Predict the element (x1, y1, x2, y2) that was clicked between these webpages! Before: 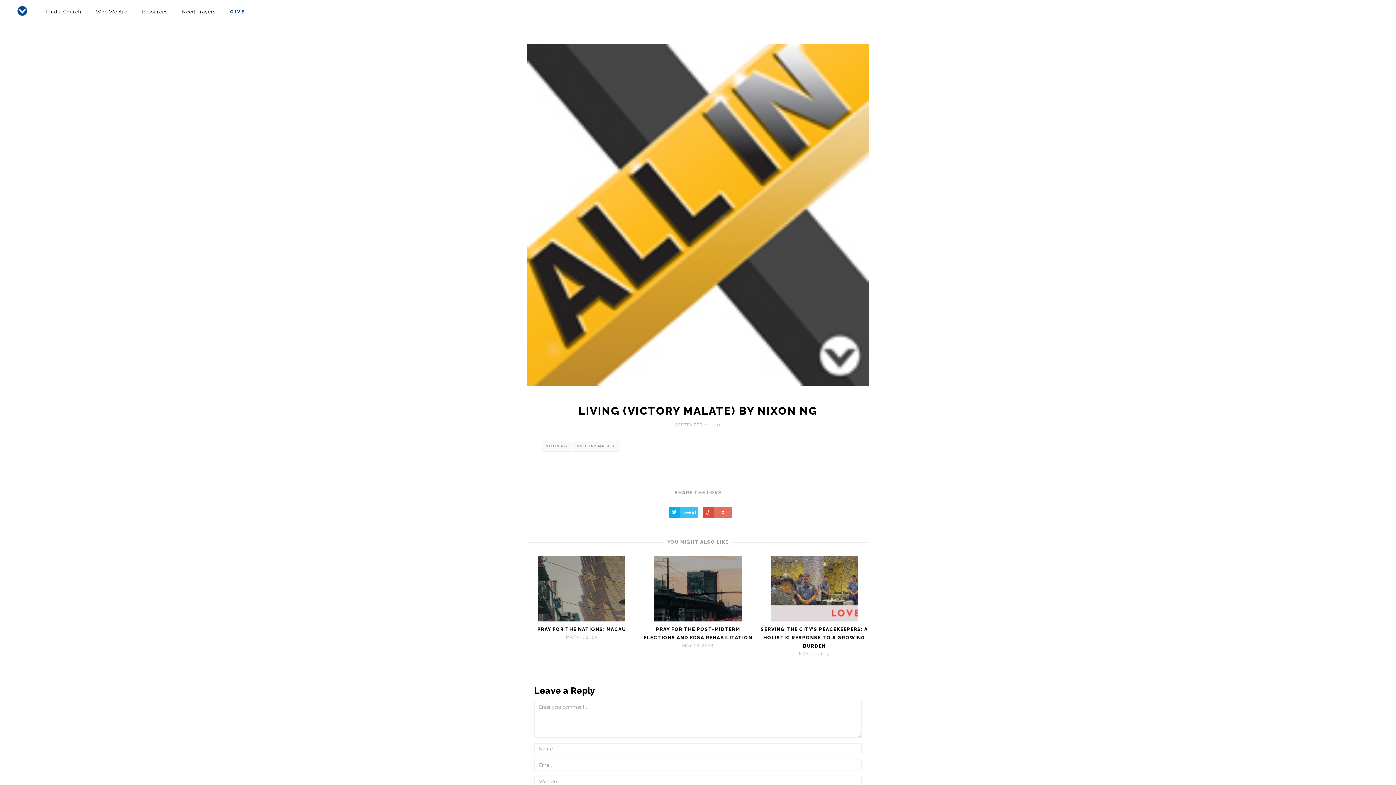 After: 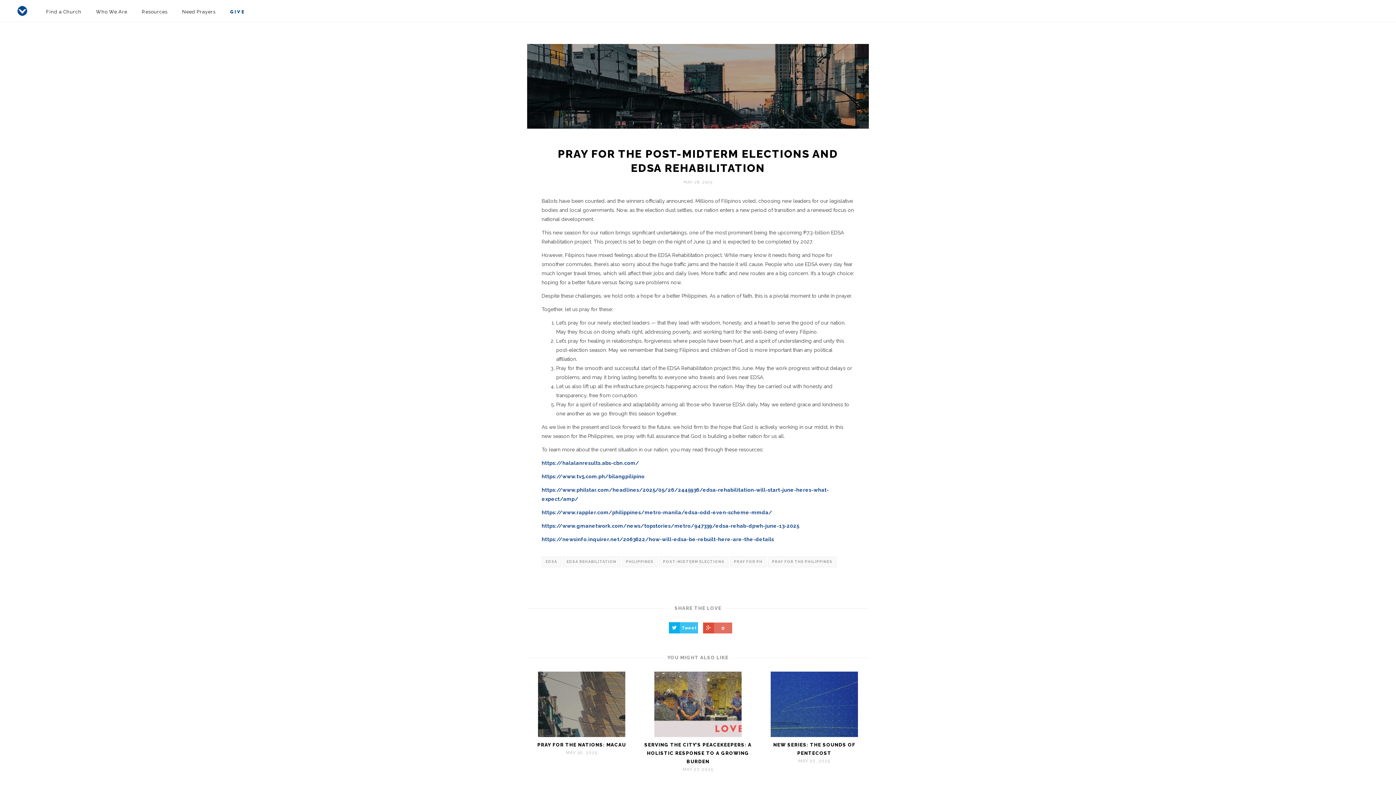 Action: bbox: (643, 556, 752, 621)